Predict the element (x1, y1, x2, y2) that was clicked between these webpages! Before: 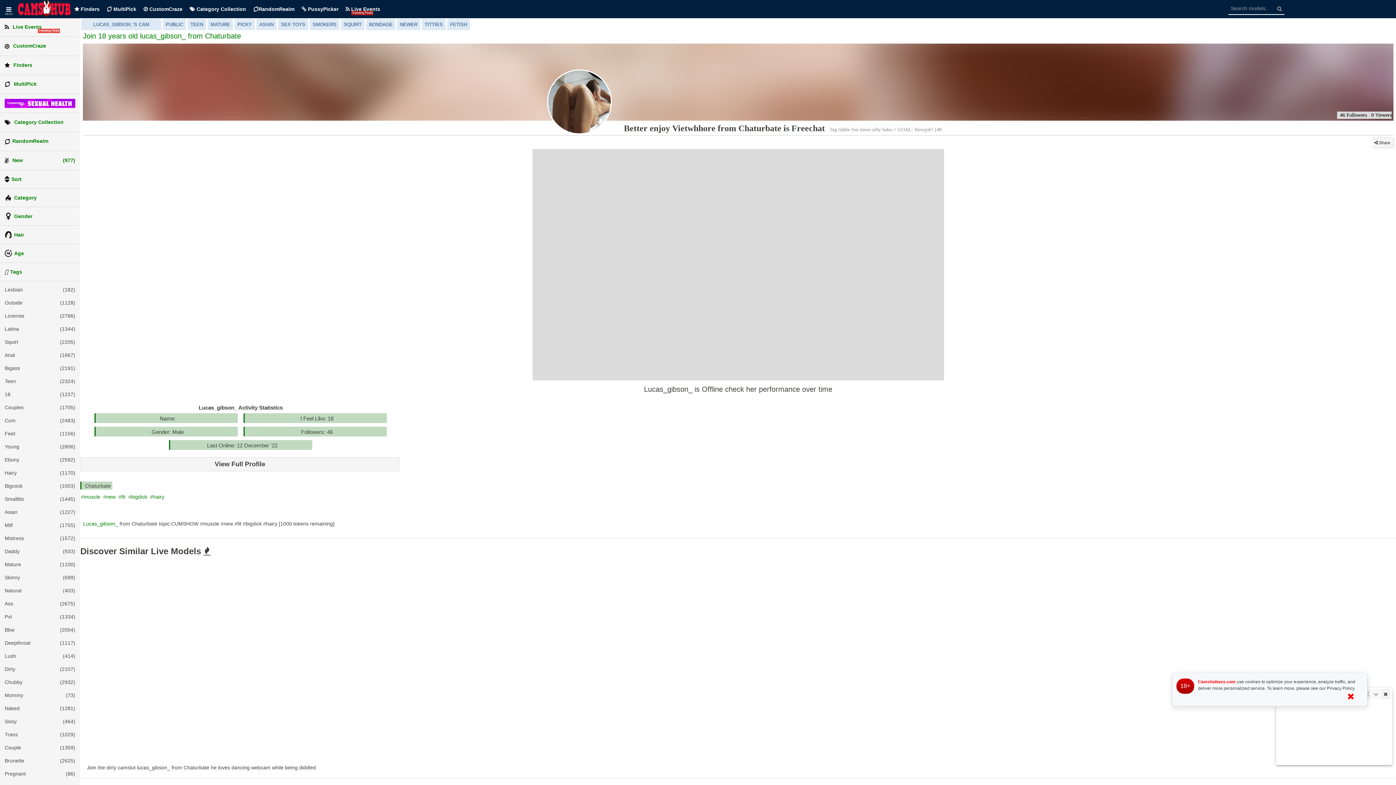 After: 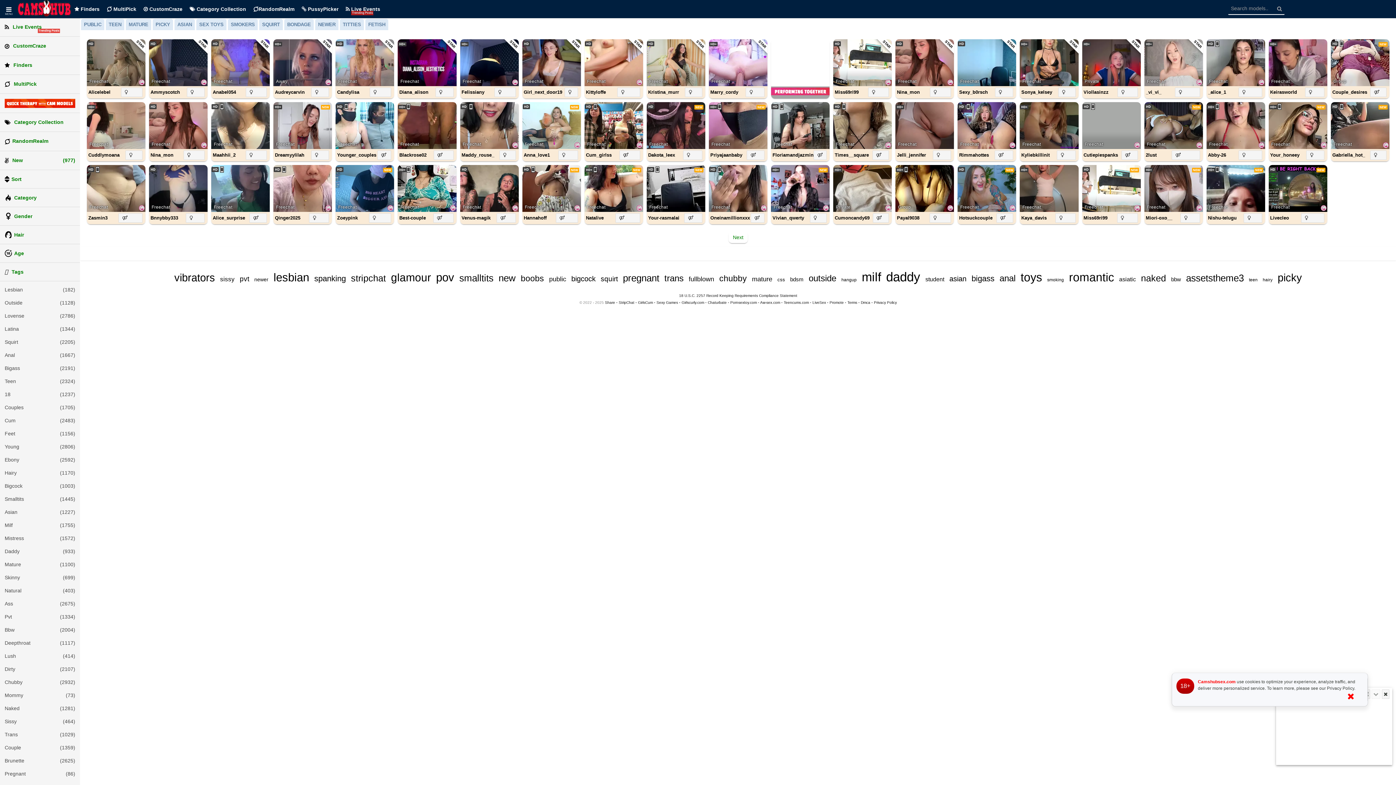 Action: bbox: (0, 361, 80, 374) label: Bigass
(2191)